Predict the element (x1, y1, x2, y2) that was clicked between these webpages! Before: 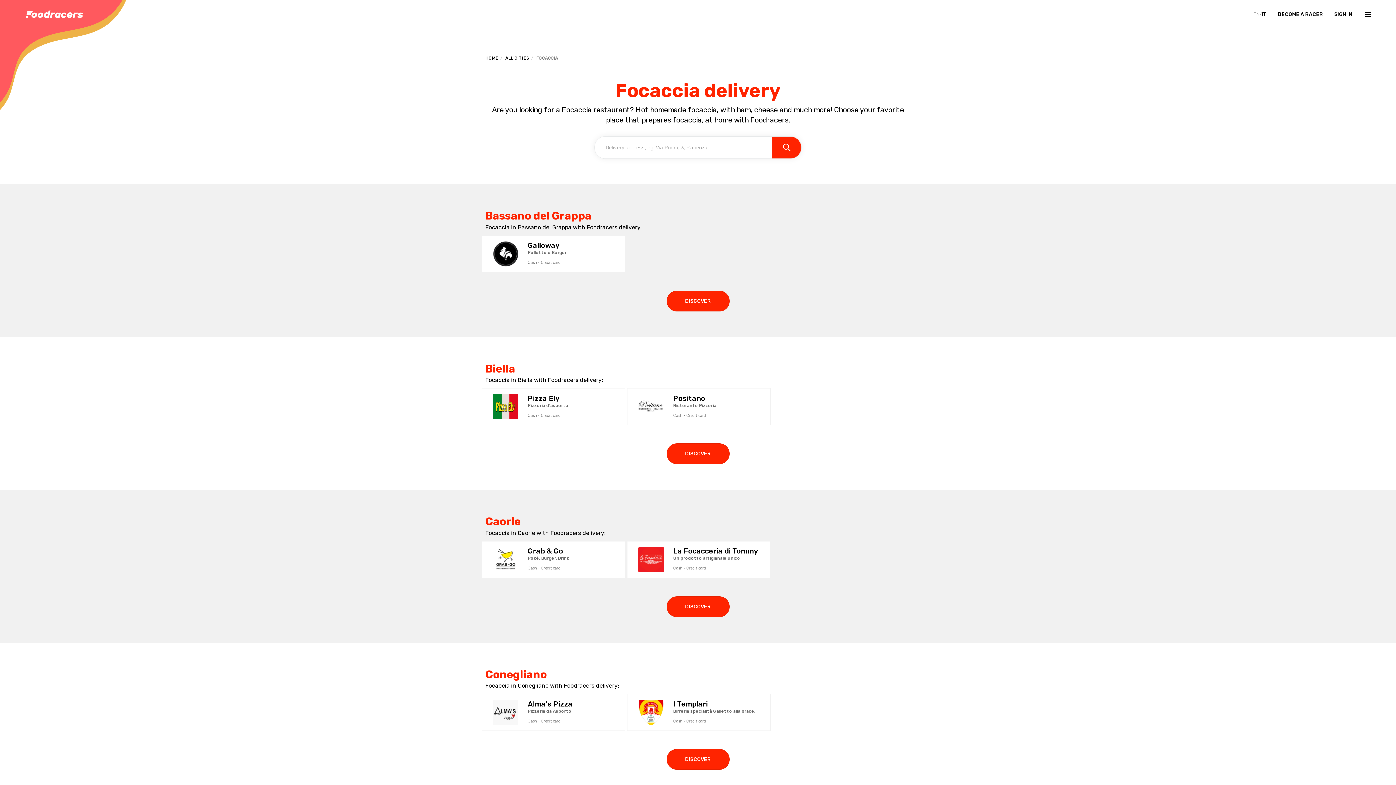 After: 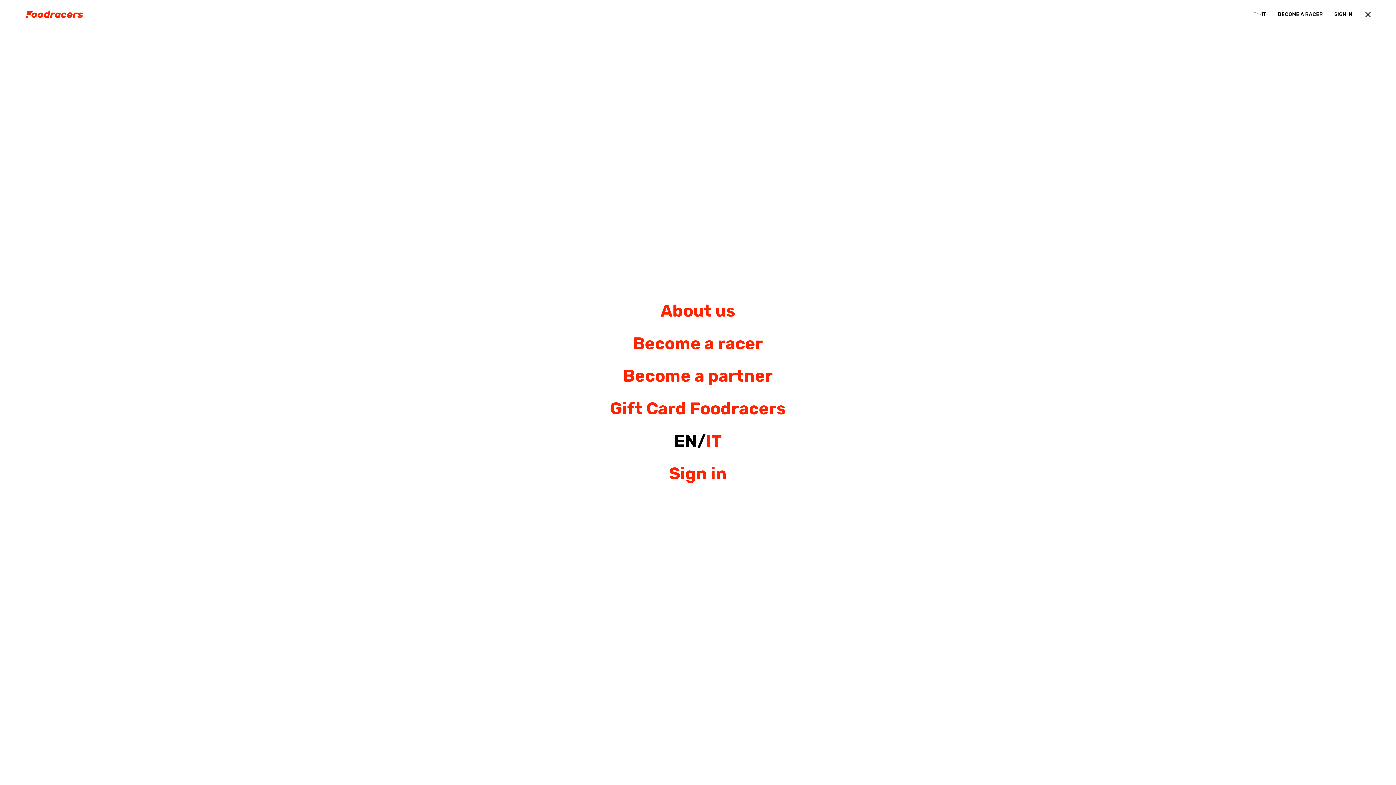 Action: bbox: (1358, 9, 1376, 20) label: Menu